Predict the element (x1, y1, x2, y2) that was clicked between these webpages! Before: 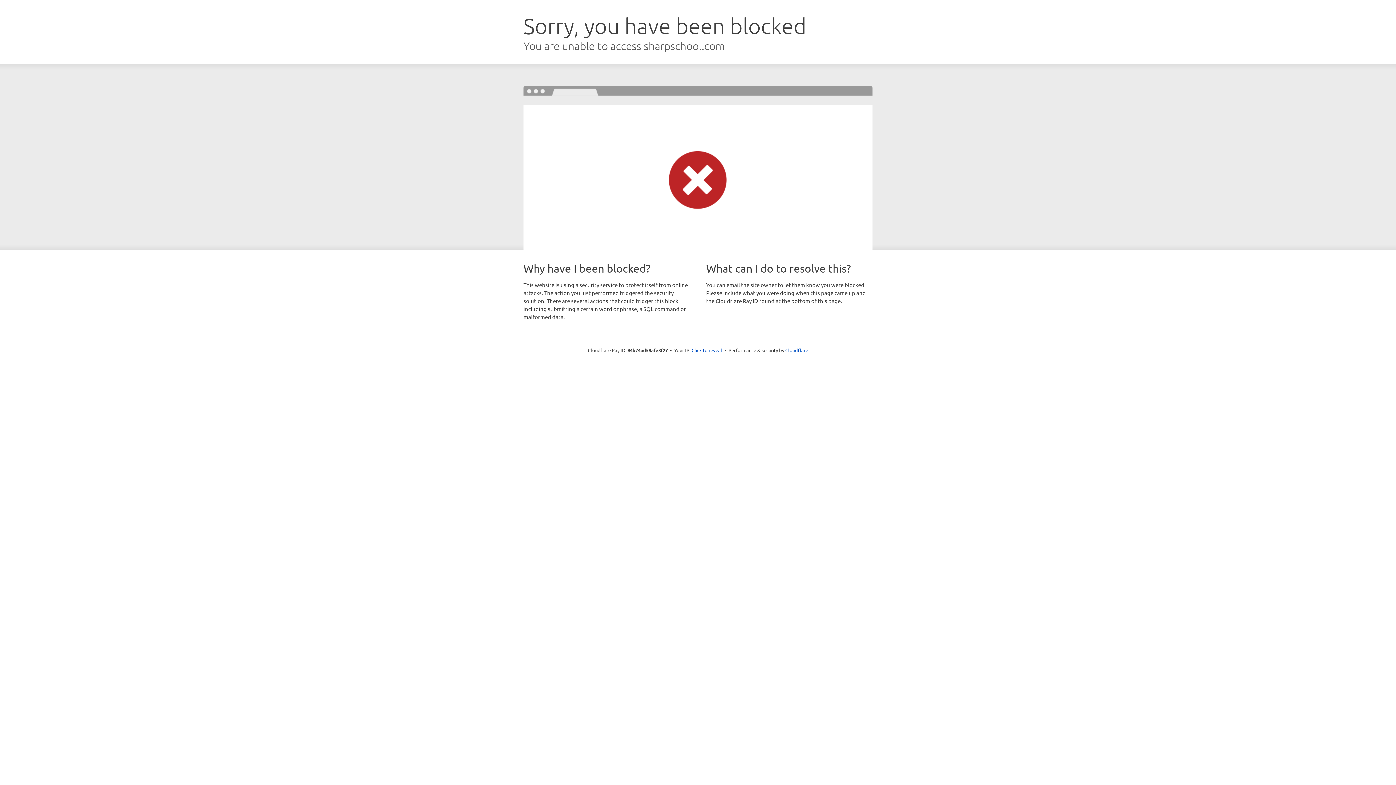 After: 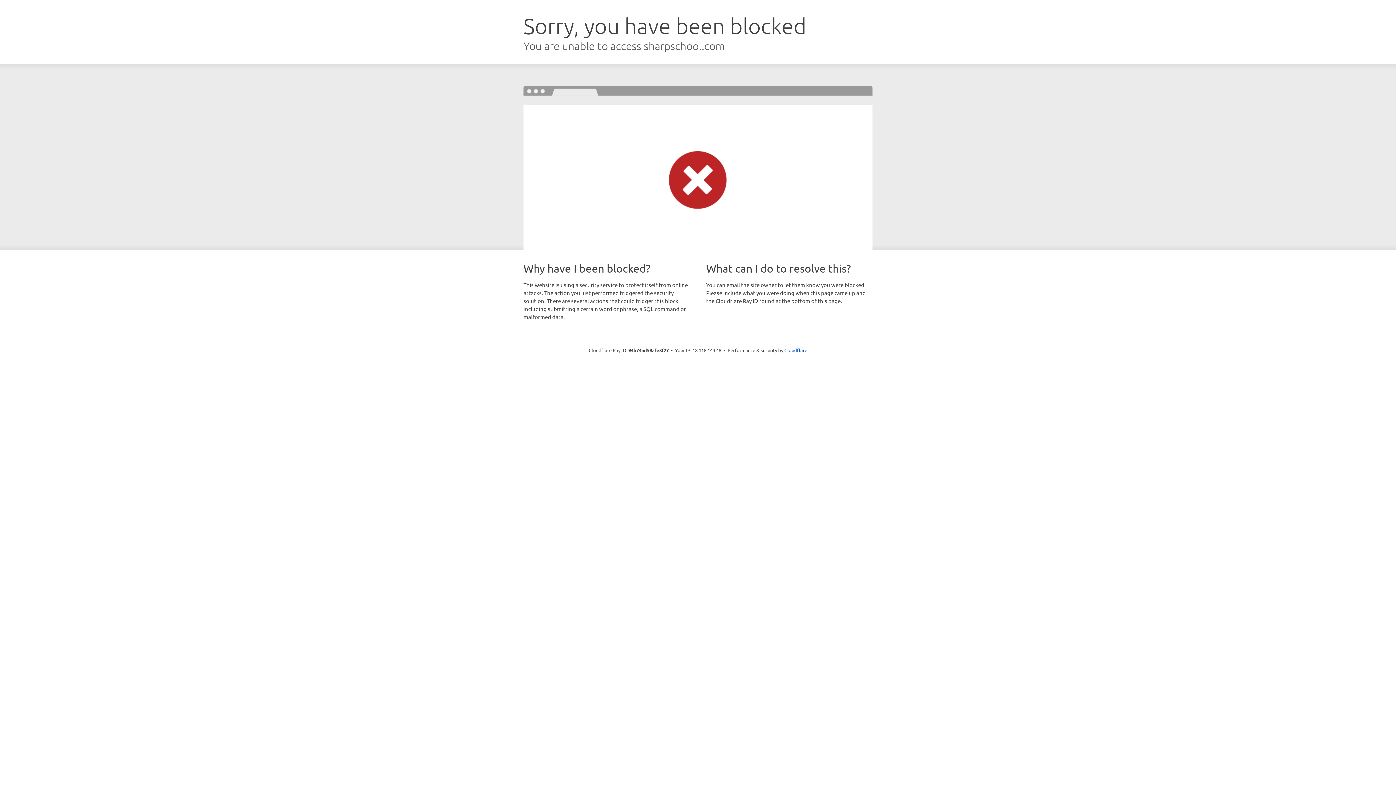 Action: label: Click to reveal bbox: (691, 346, 722, 353)